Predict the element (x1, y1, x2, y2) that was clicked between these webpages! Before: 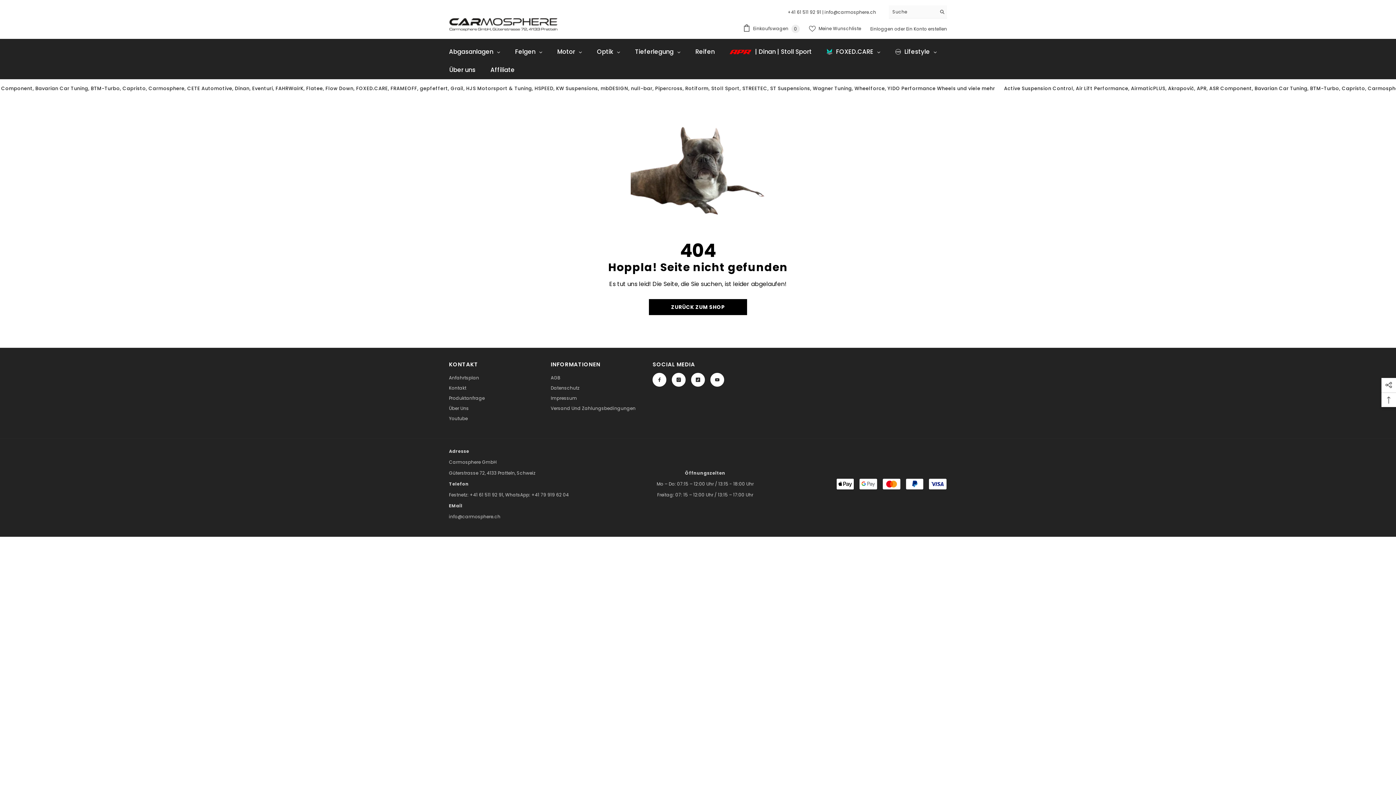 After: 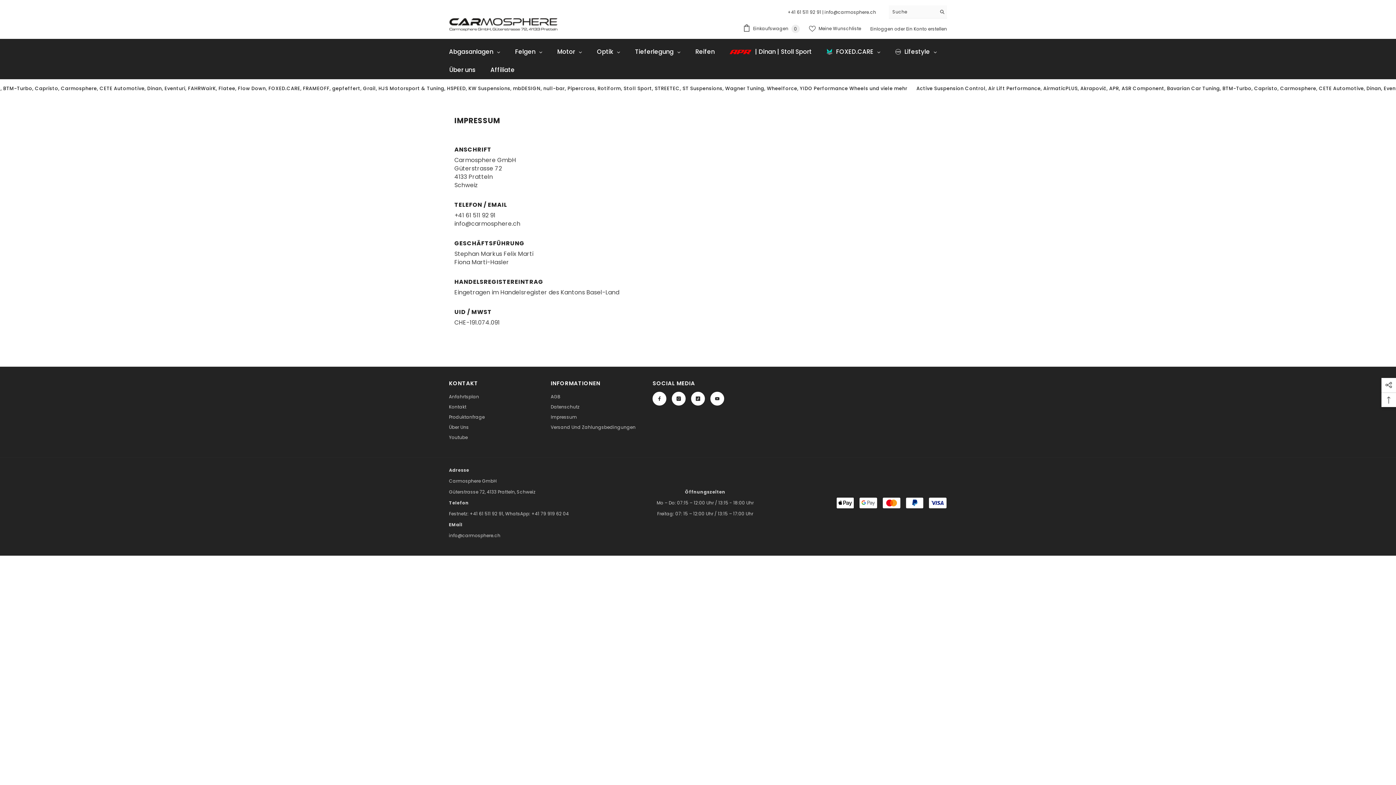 Action: label: Impressum bbox: (550, 393, 577, 403)